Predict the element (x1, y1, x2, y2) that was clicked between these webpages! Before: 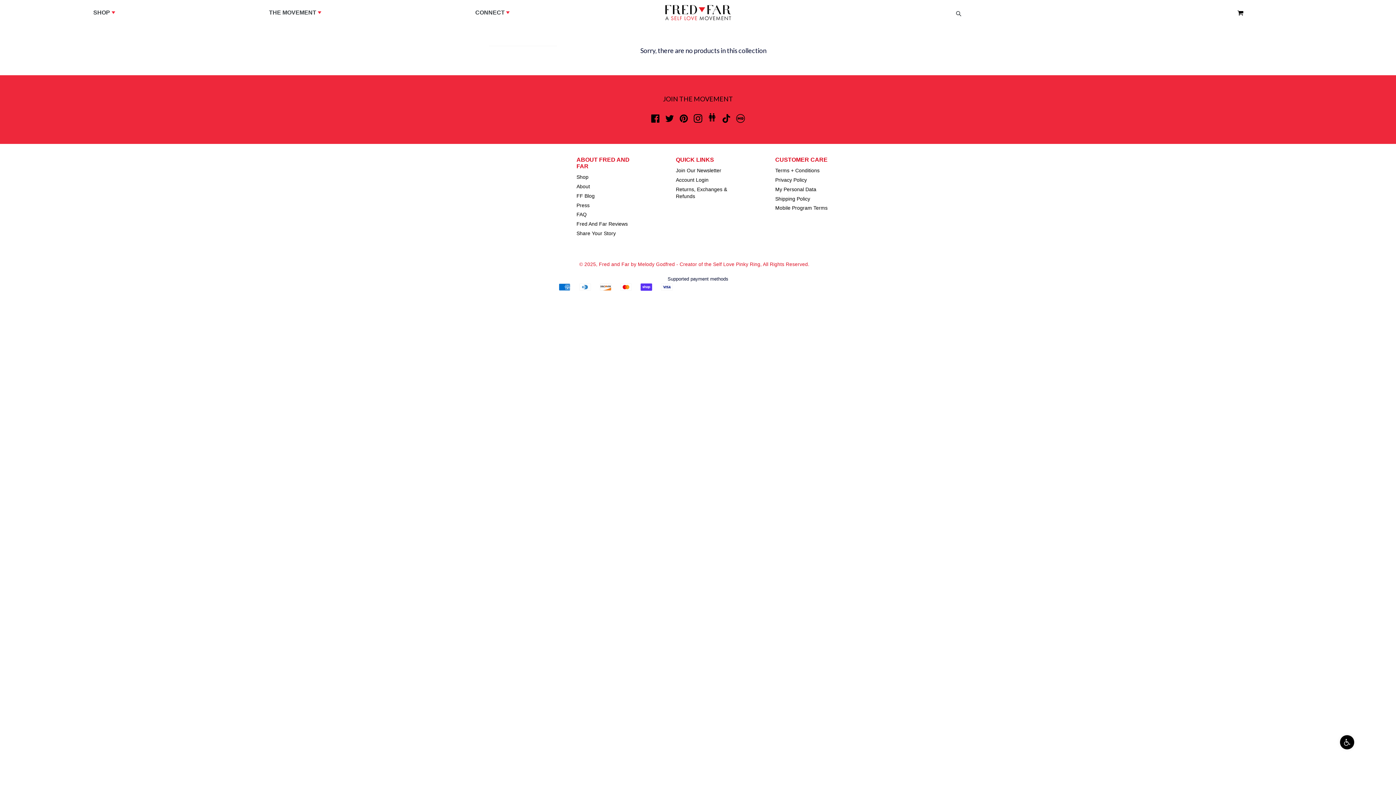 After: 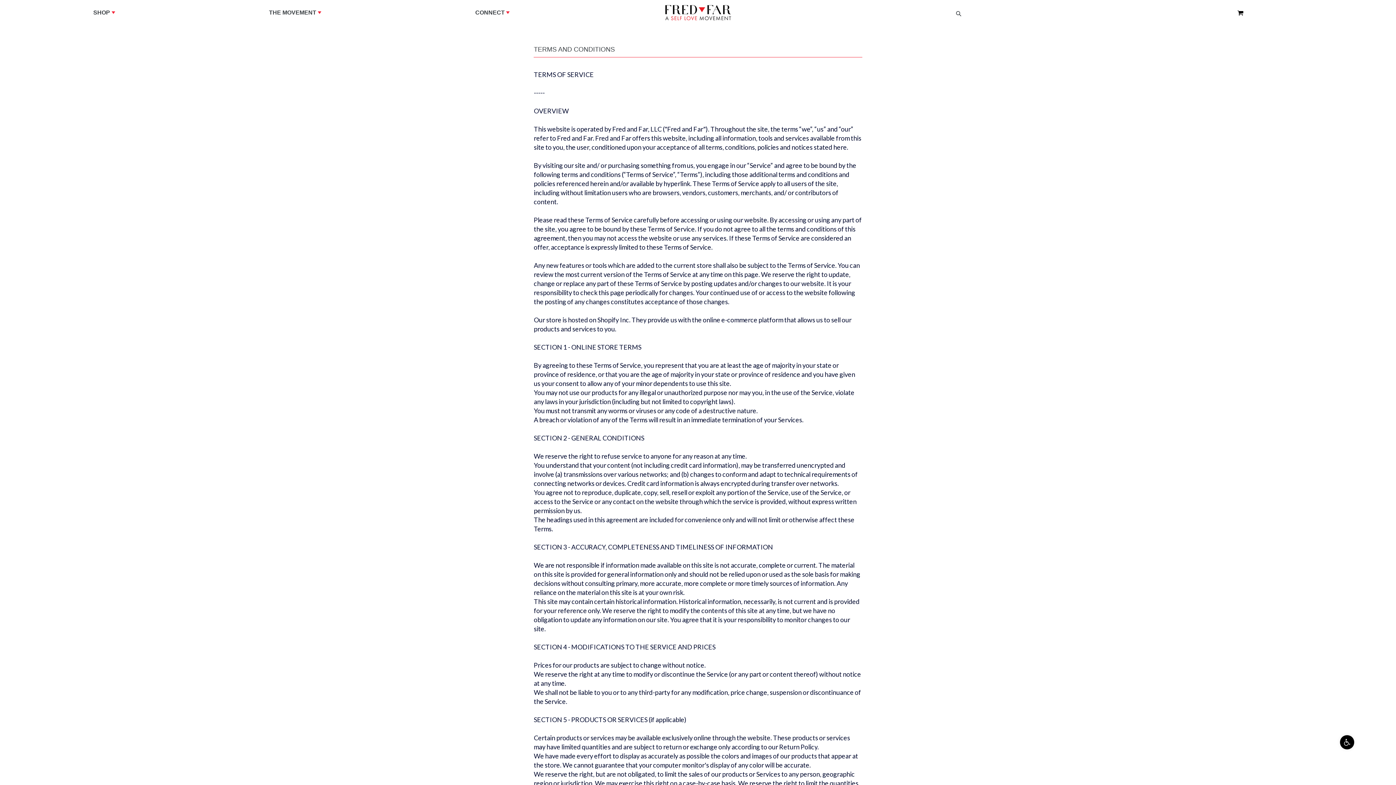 Action: label: Terms + Conditions bbox: (775, 167, 819, 173)